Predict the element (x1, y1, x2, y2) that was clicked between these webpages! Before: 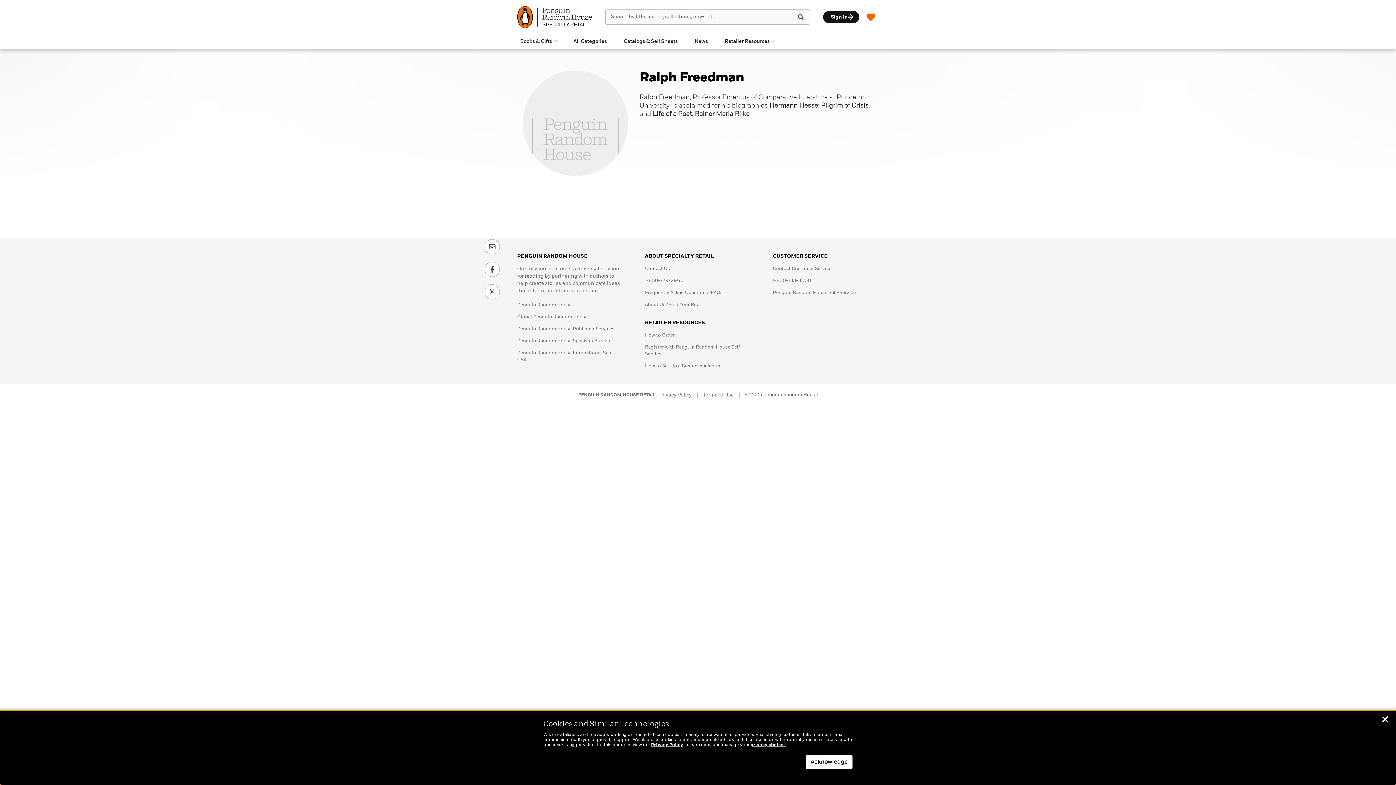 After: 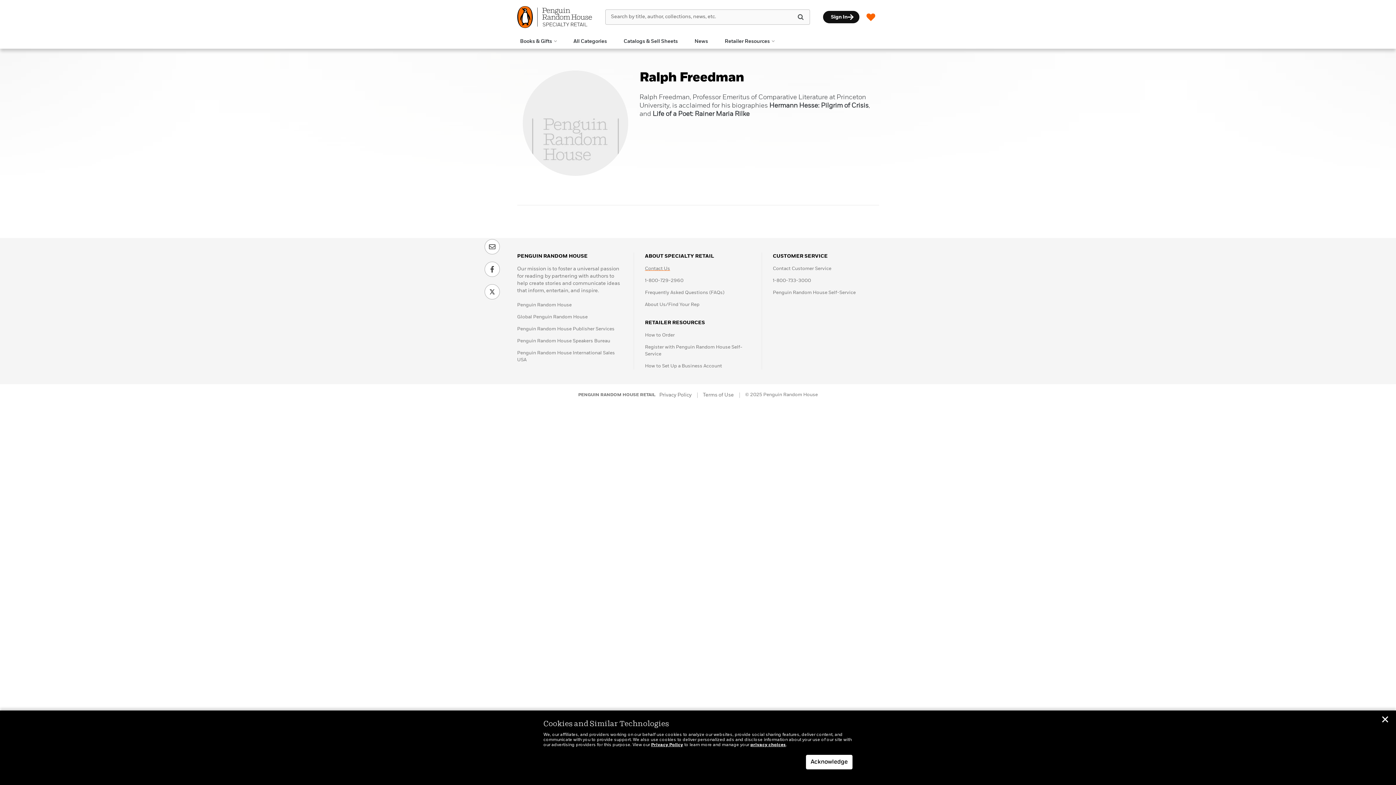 Action: label: Contact Us bbox: (645, 266, 670, 271)